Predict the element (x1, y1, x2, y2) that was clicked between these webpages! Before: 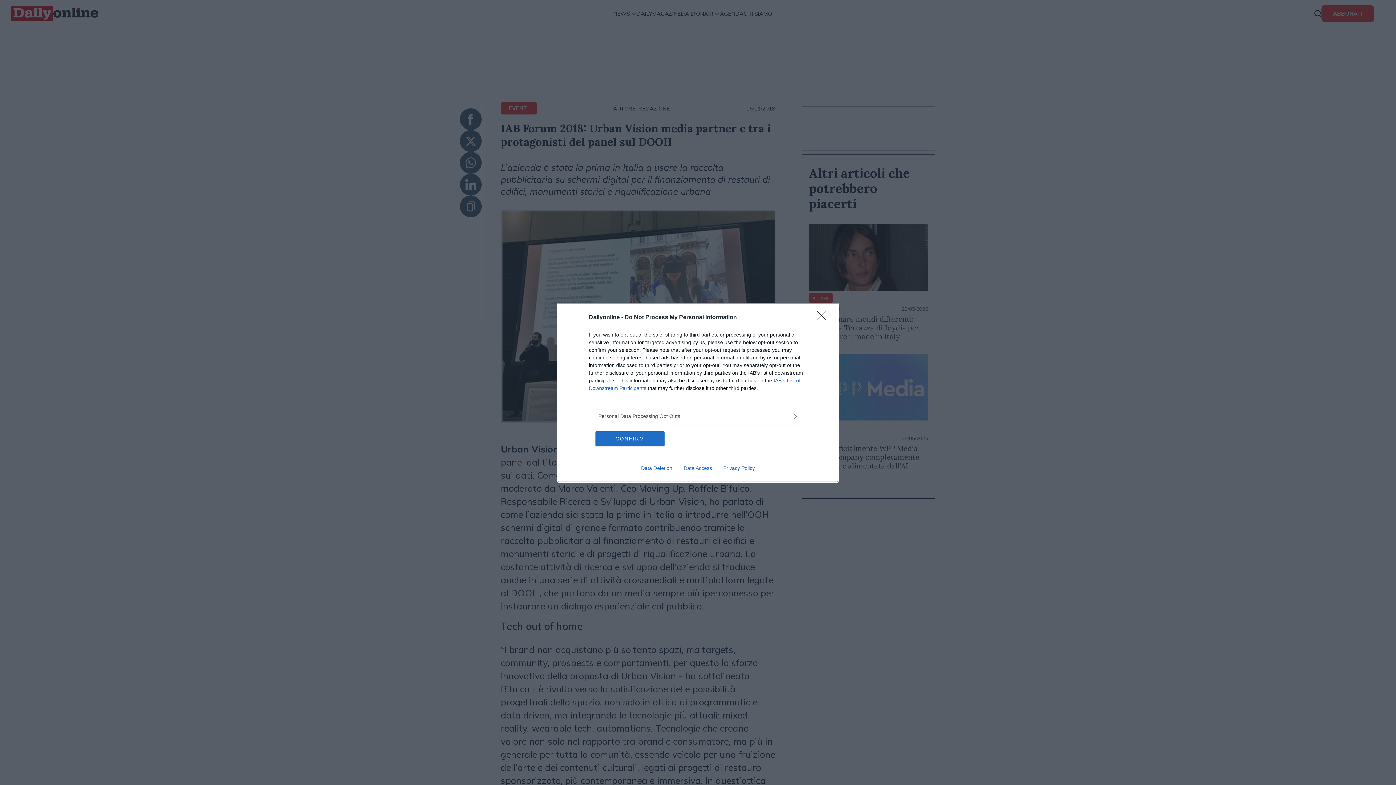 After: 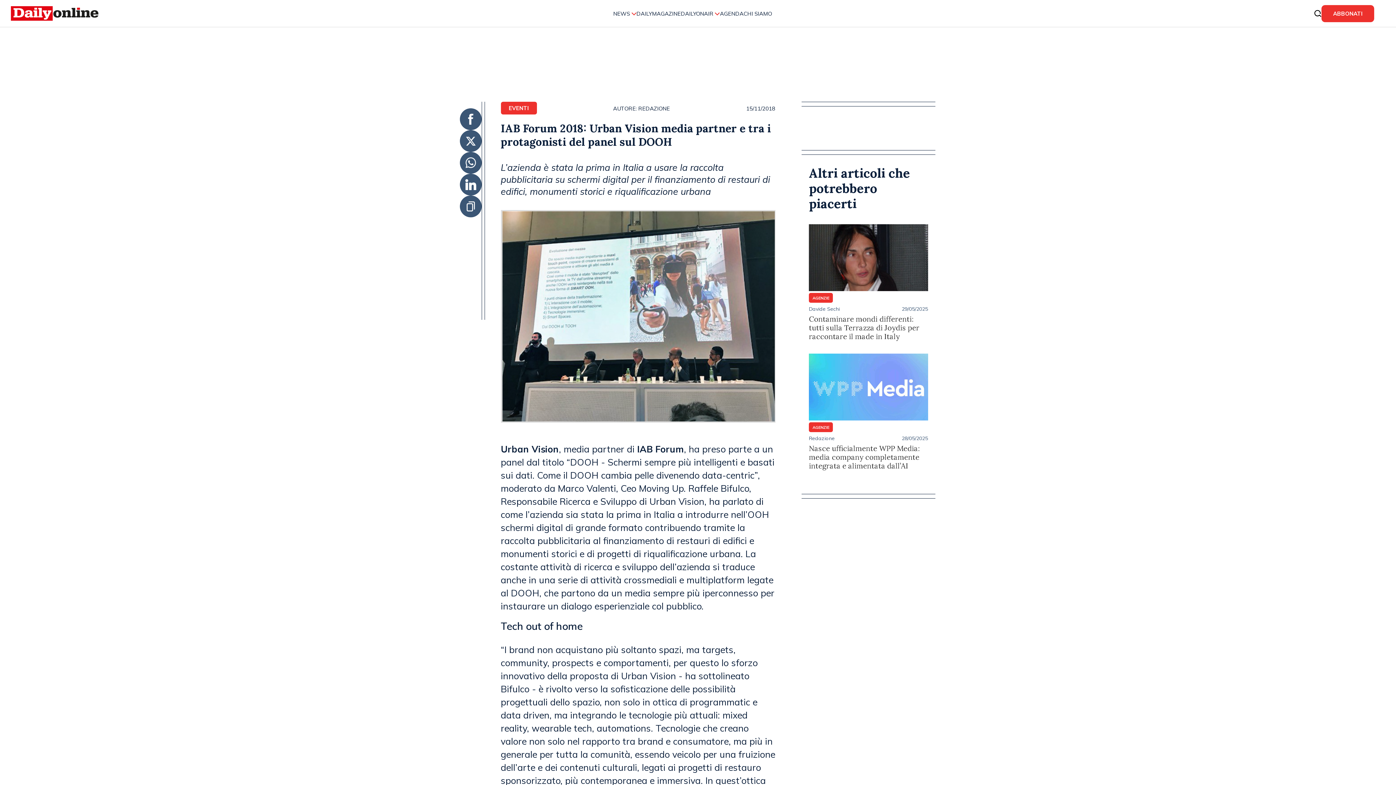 Action: label: Close bbox: (817, 310, 830, 324)